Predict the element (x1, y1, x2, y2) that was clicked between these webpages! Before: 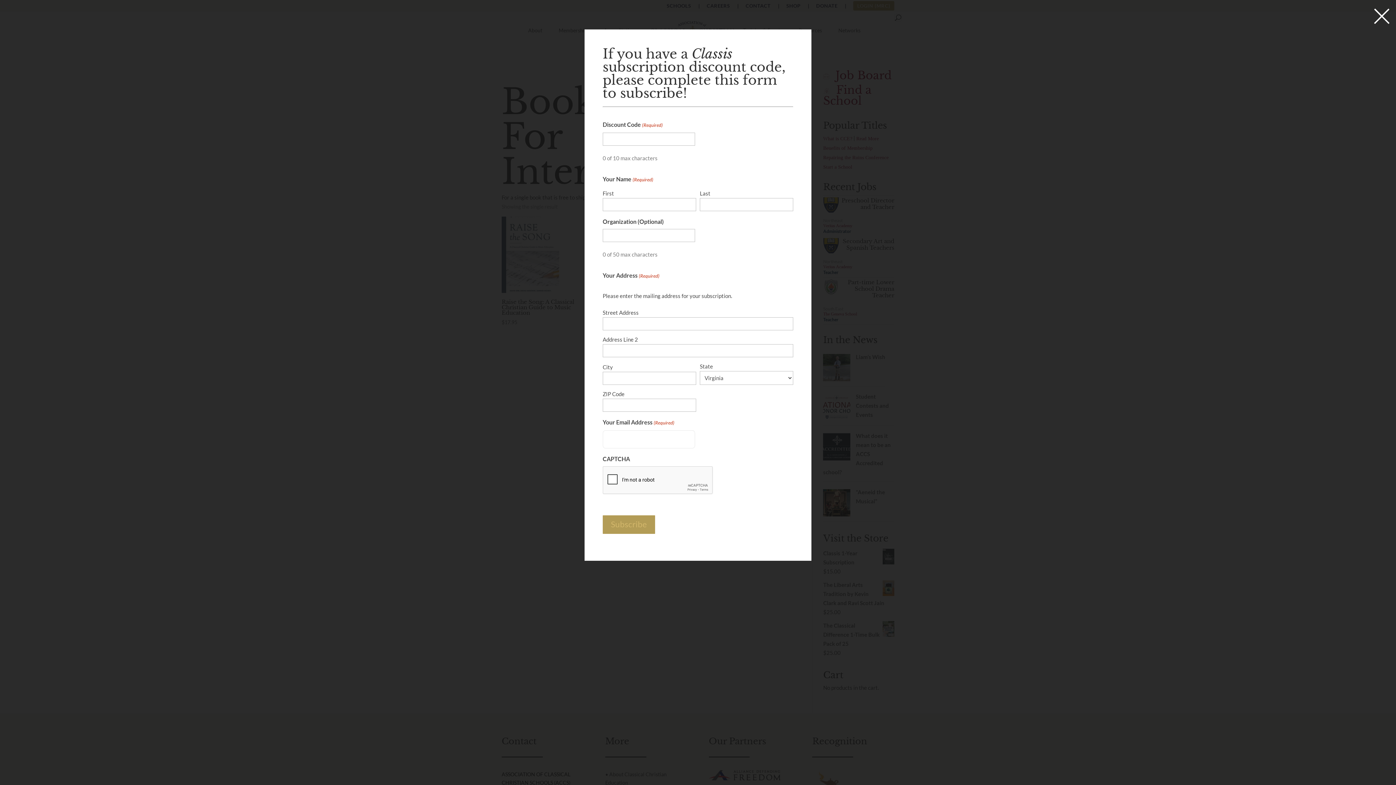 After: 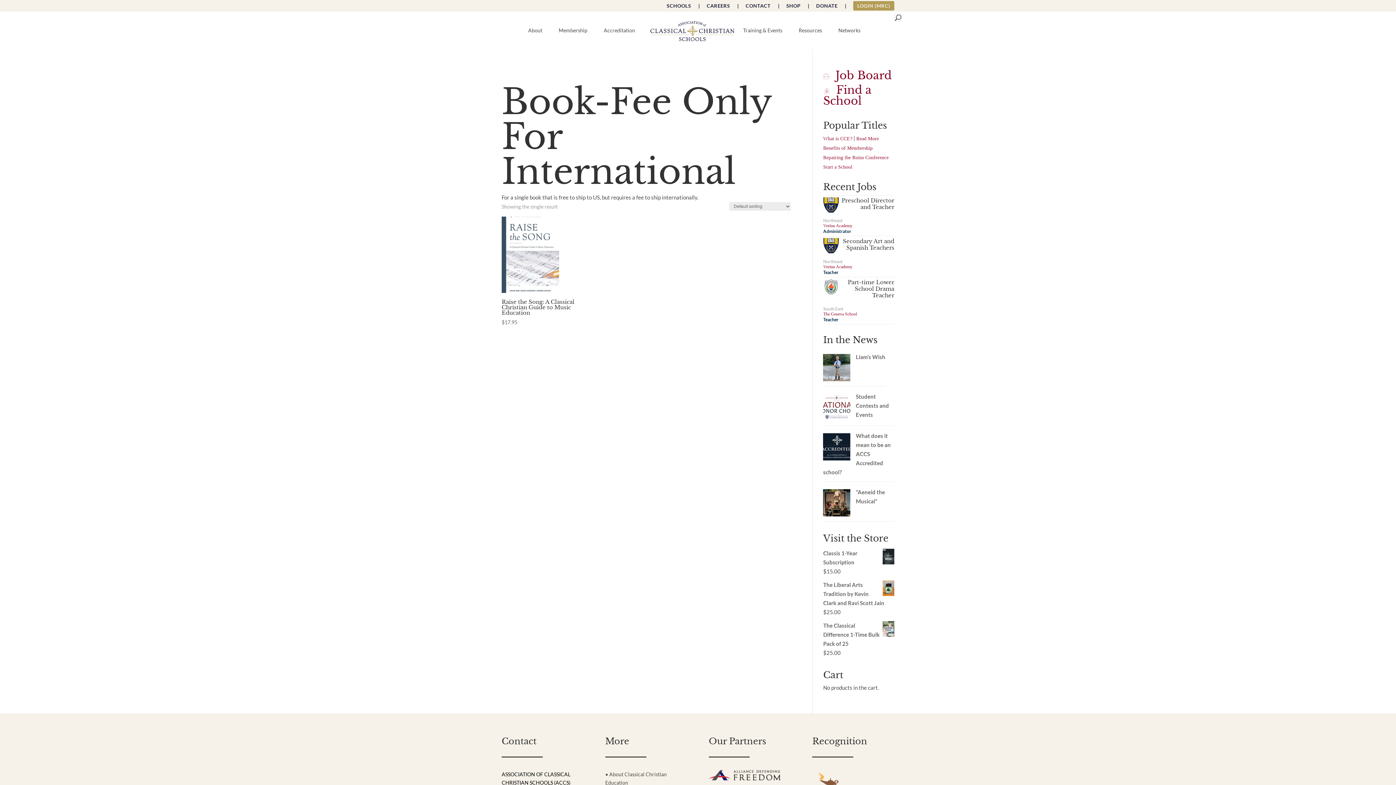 Action: bbox: (1371, 3, 1392, 34) label: ×